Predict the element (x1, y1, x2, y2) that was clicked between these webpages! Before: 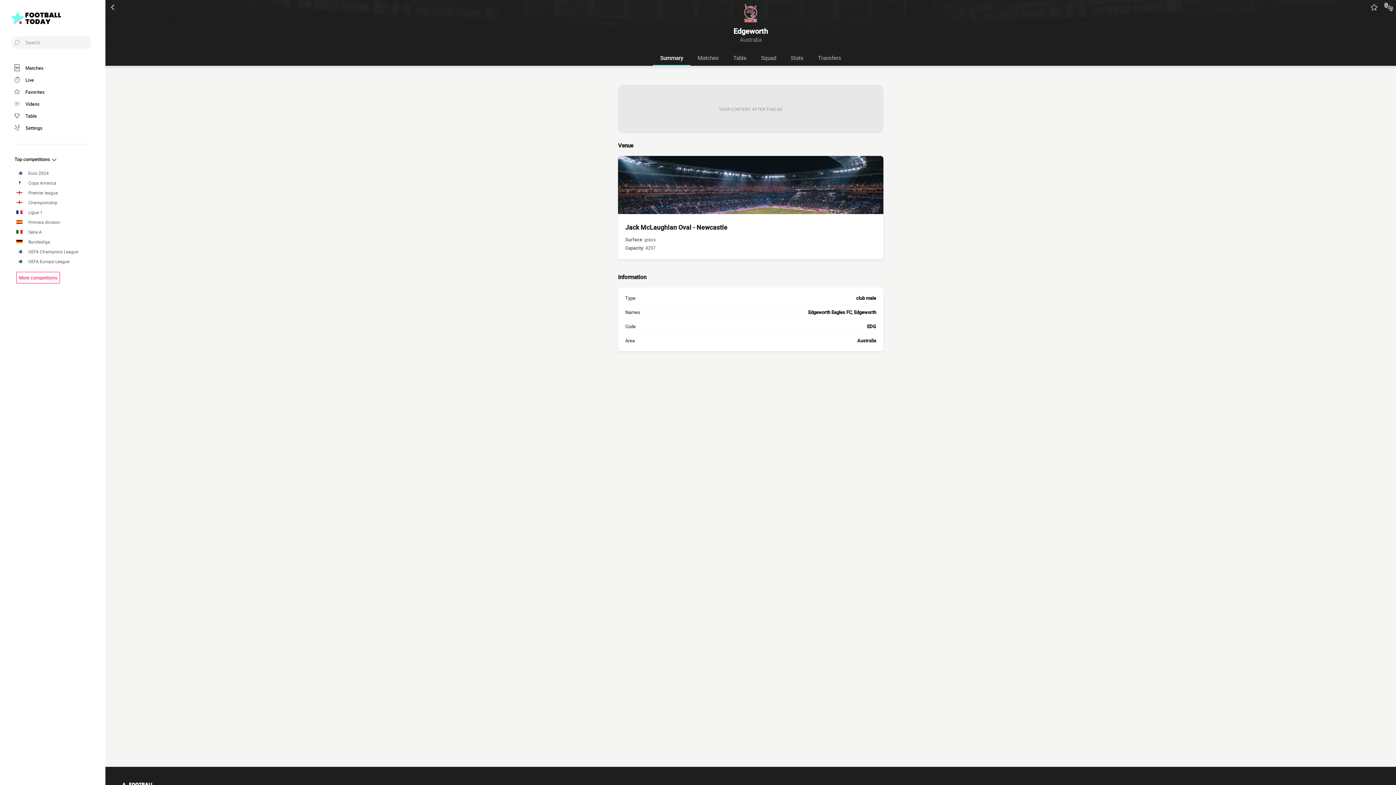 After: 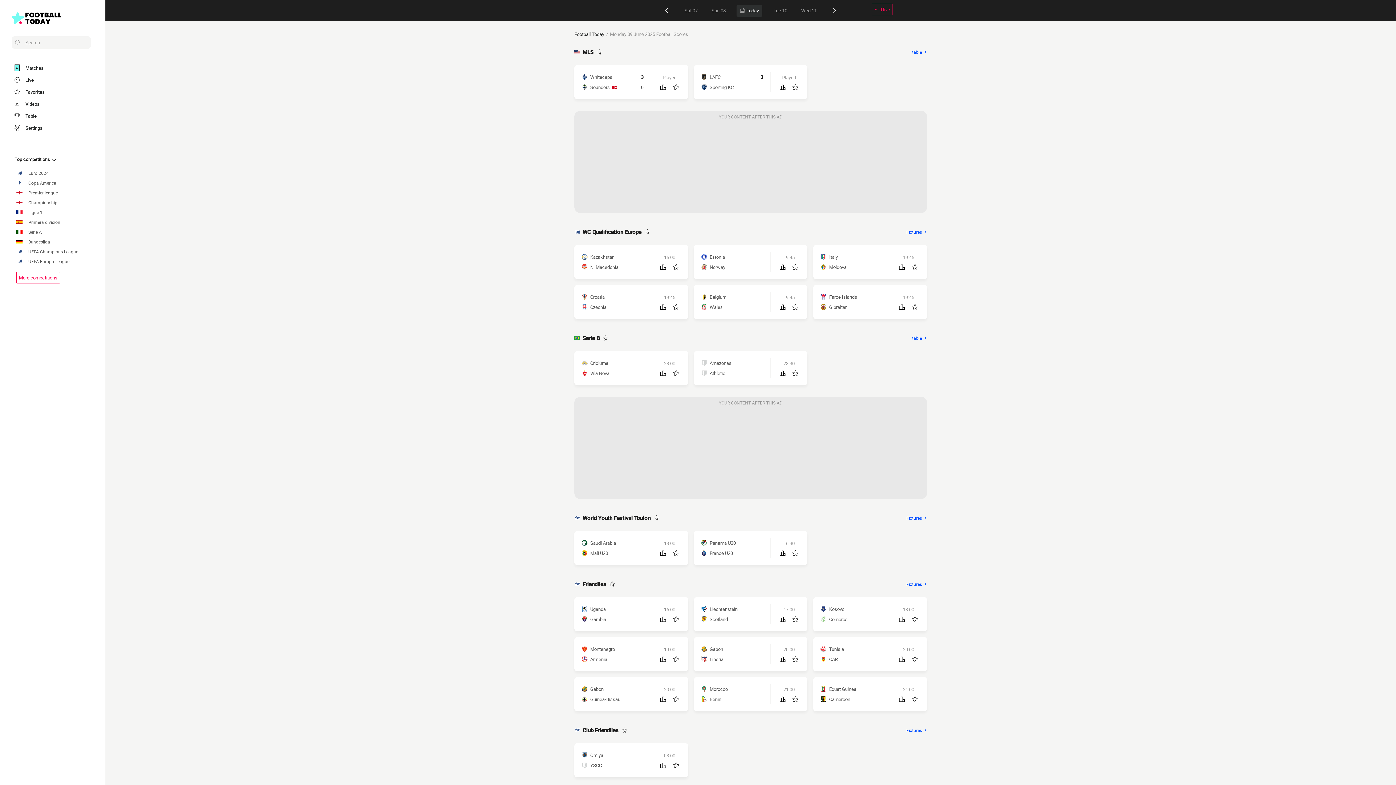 Action: bbox: (14, 63, 90, 72) label: Matches